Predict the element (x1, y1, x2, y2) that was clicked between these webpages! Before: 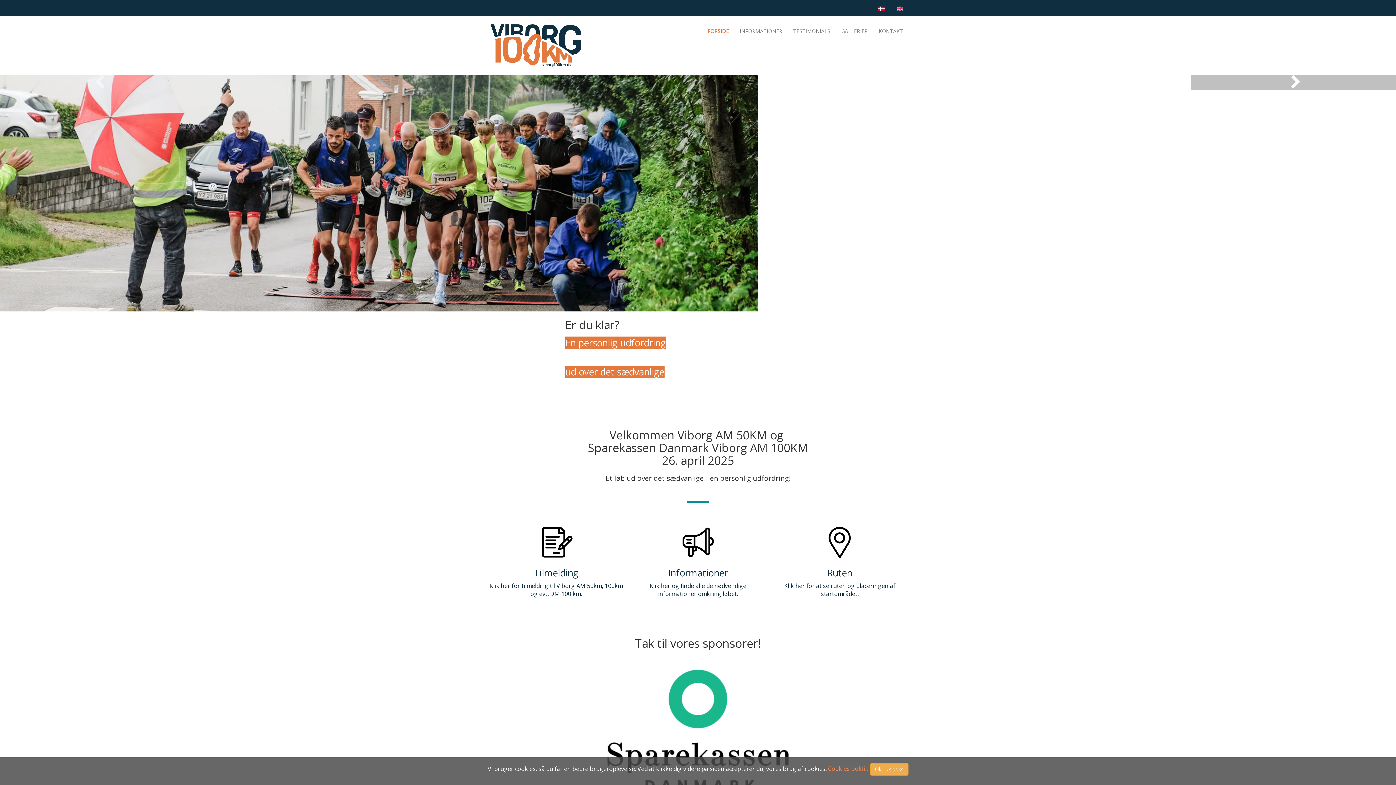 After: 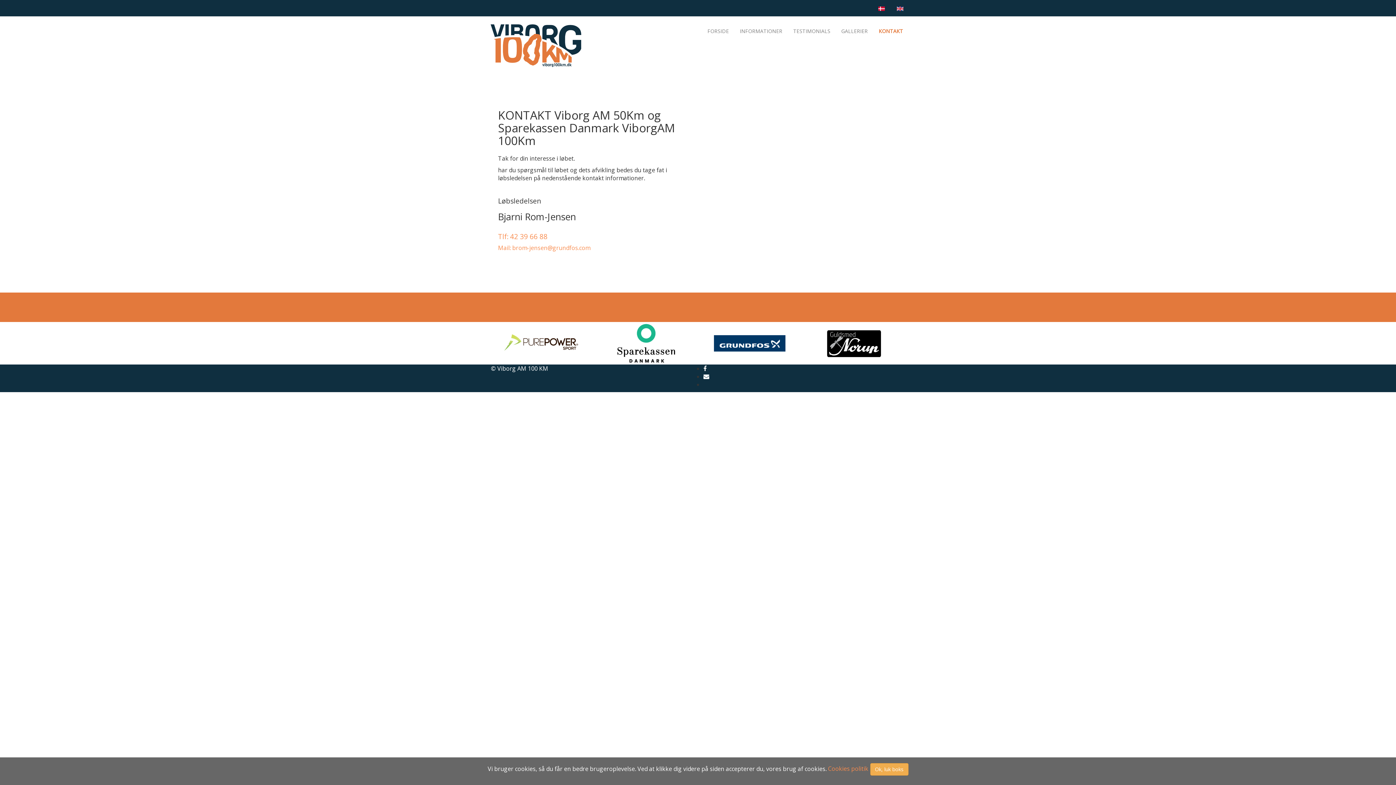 Action: bbox: (873, 24, 908, 38) label: KONTAKT